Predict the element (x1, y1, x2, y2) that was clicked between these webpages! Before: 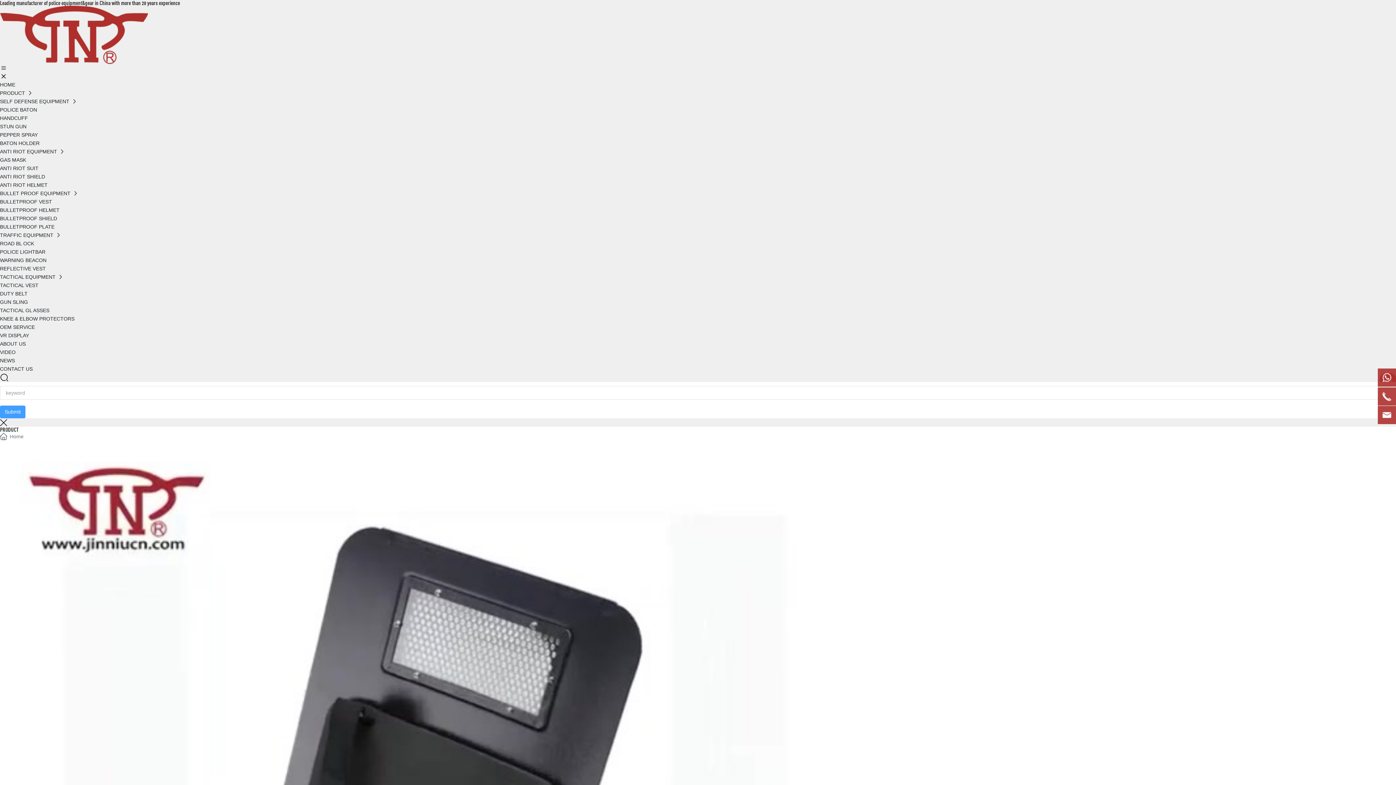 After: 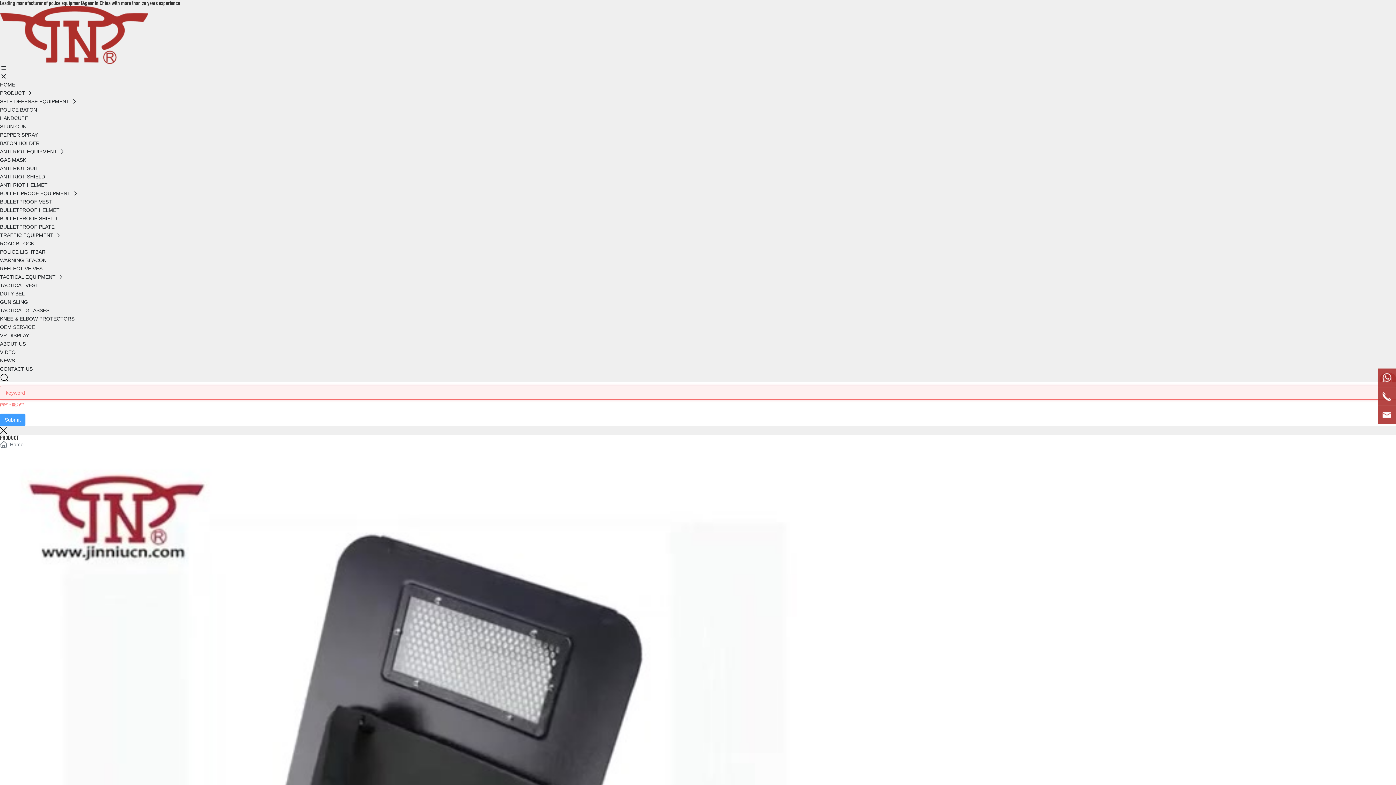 Action: bbox: (0, 405, 25, 418) label: Submit